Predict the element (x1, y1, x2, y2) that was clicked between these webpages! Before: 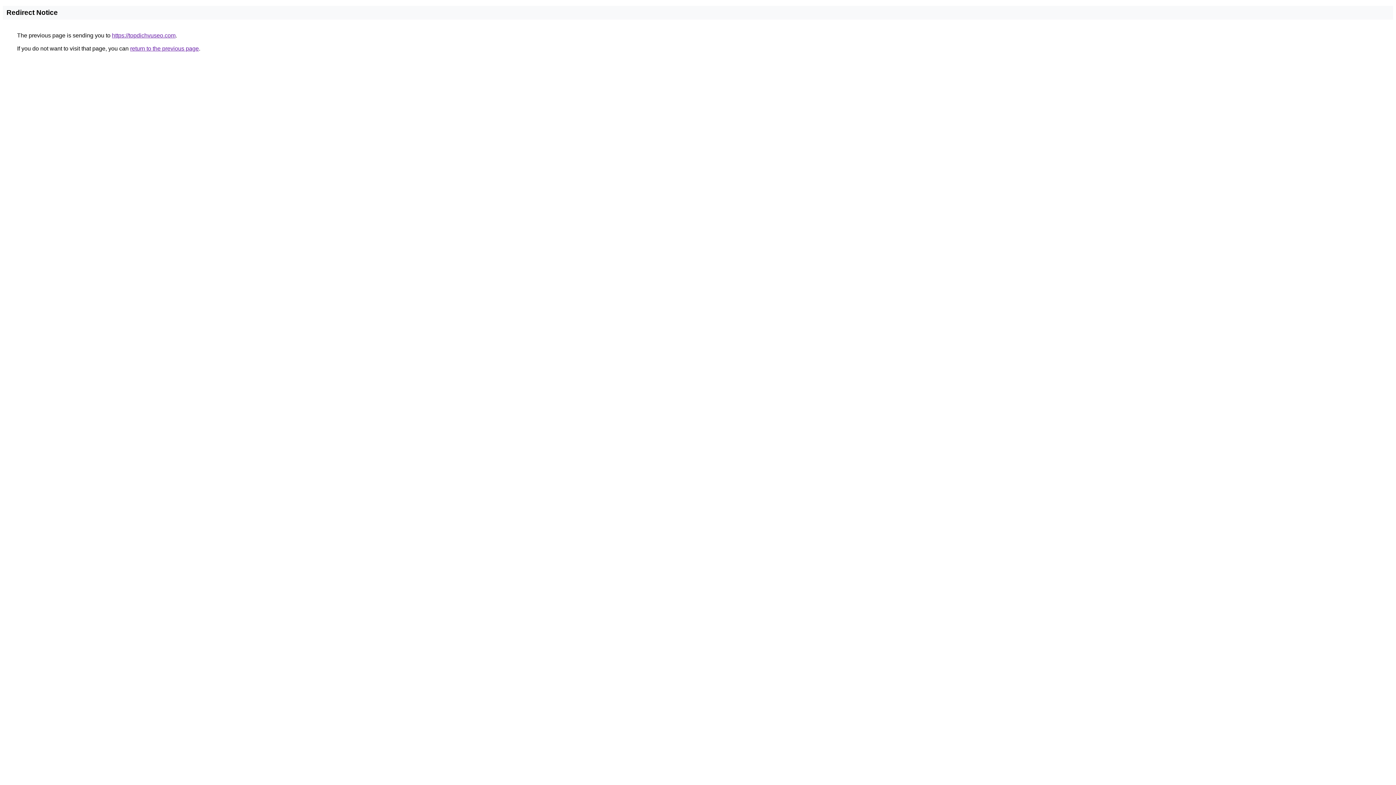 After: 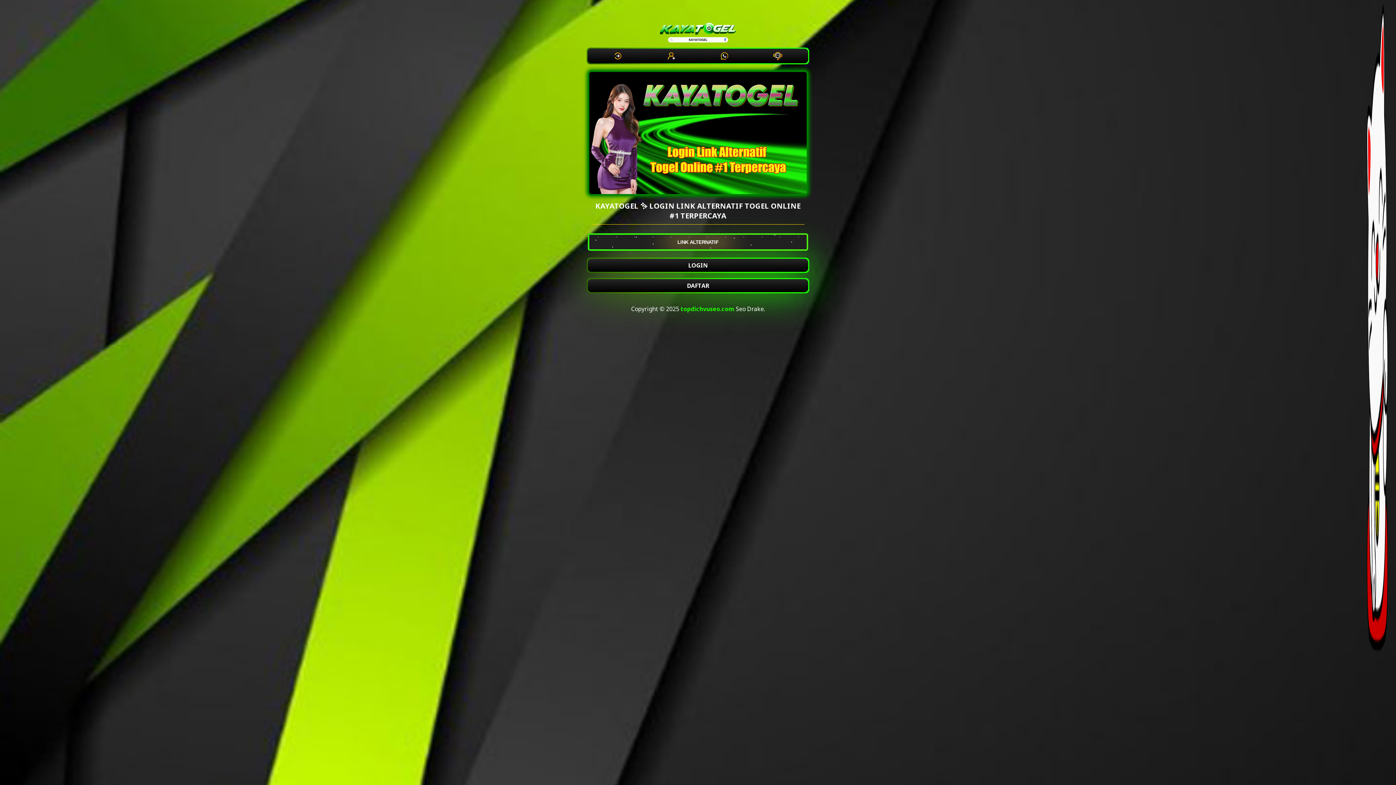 Action: bbox: (112, 32, 175, 38) label: https://topdichvuseo.com